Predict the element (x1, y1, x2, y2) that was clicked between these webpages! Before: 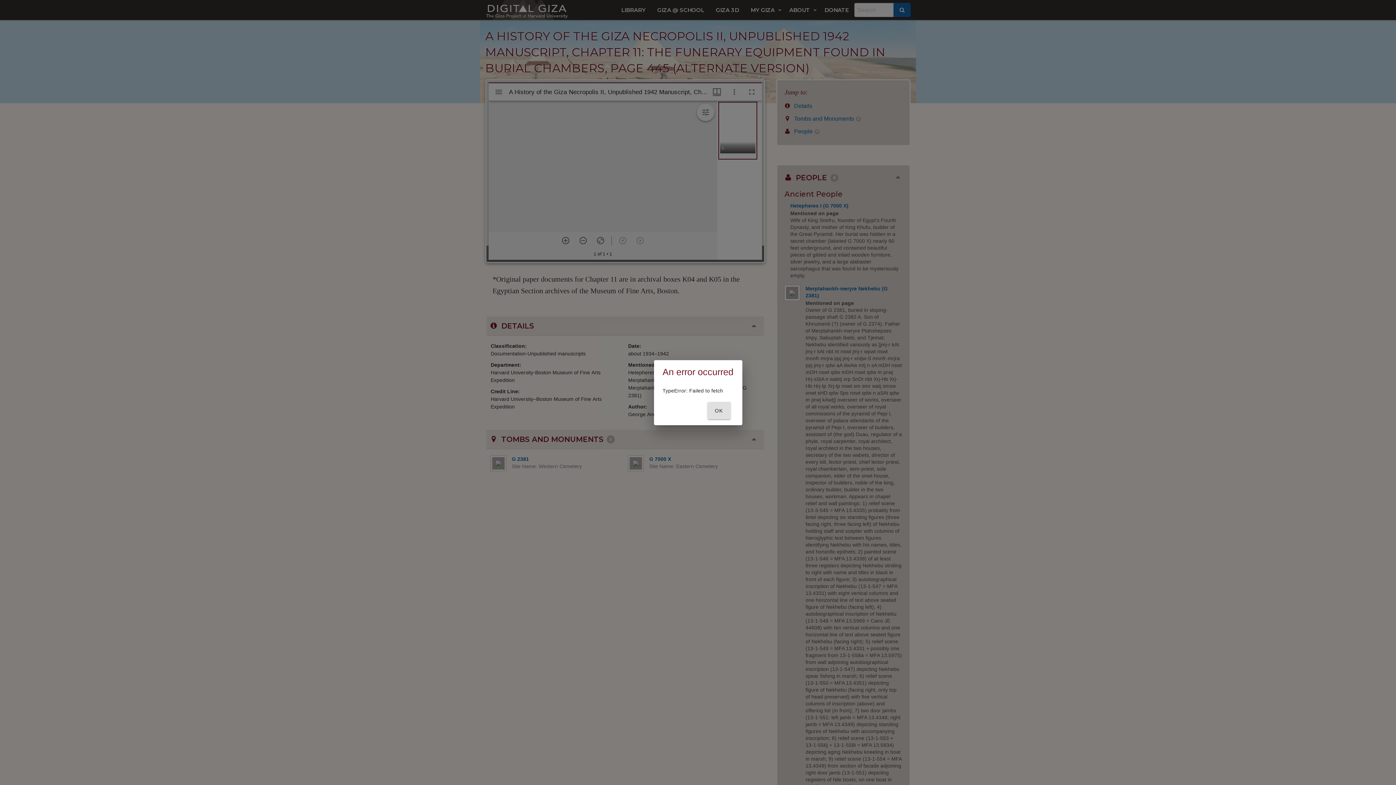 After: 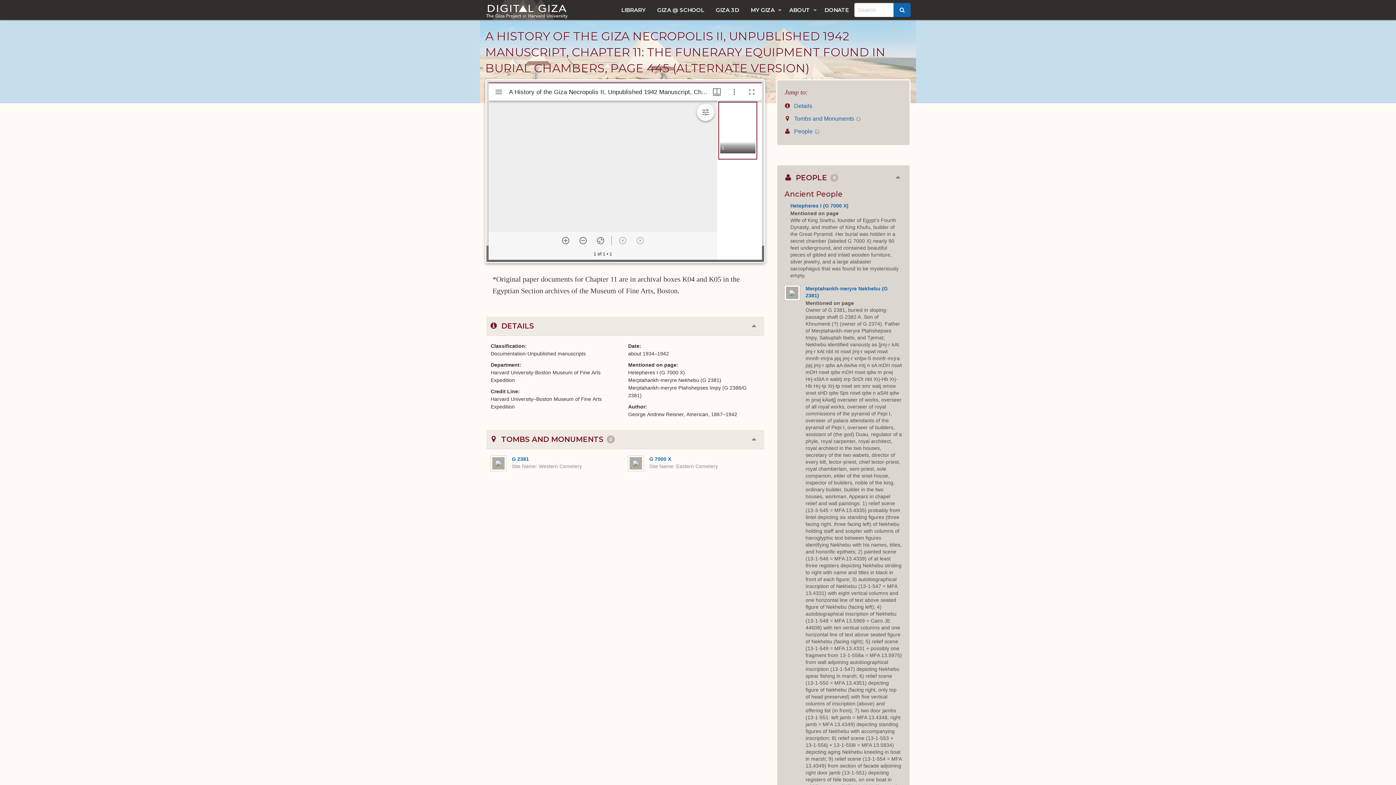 Action: label: OK bbox: (707, 402, 730, 419)